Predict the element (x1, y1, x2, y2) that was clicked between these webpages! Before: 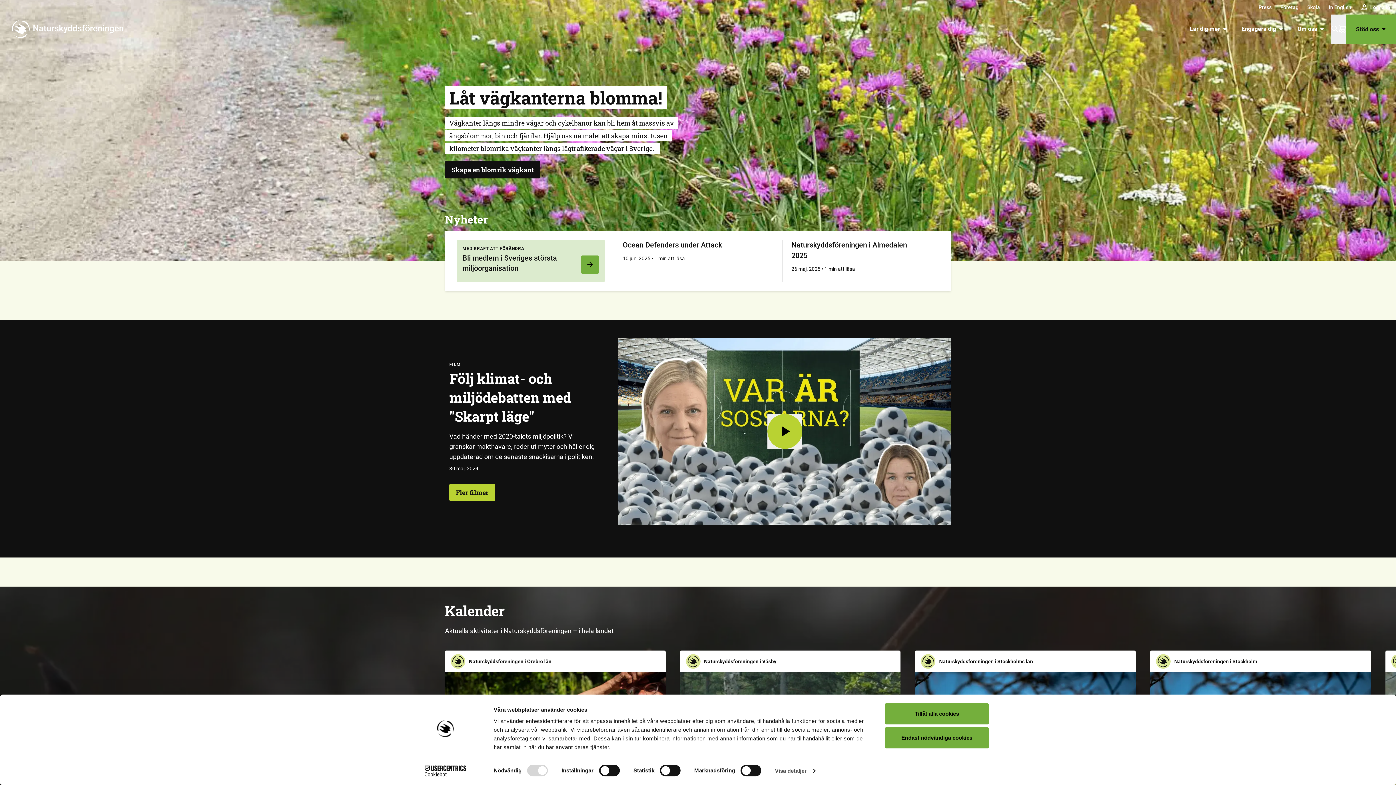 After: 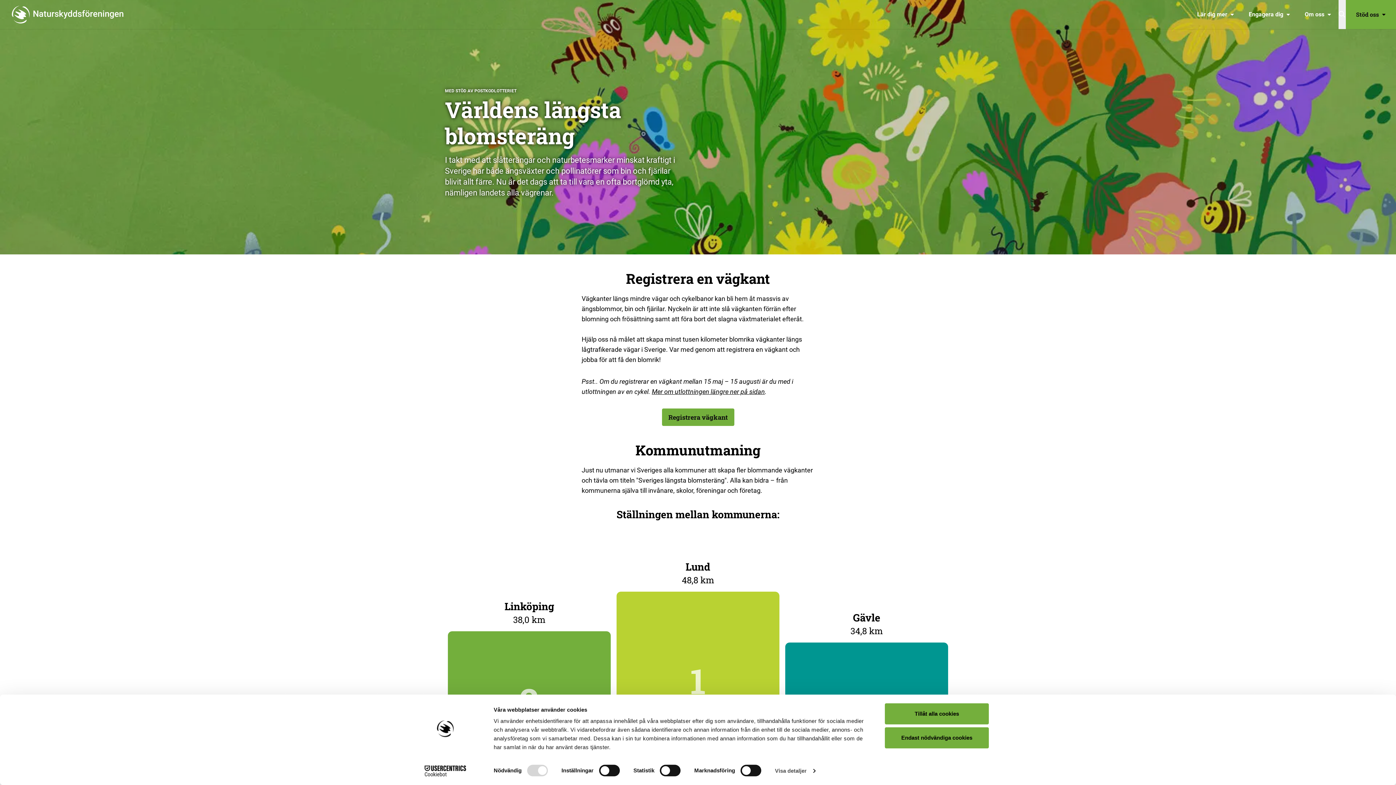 Action: bbox: (445, 160, 540, 178) label: Skapa en blomrik vägkant